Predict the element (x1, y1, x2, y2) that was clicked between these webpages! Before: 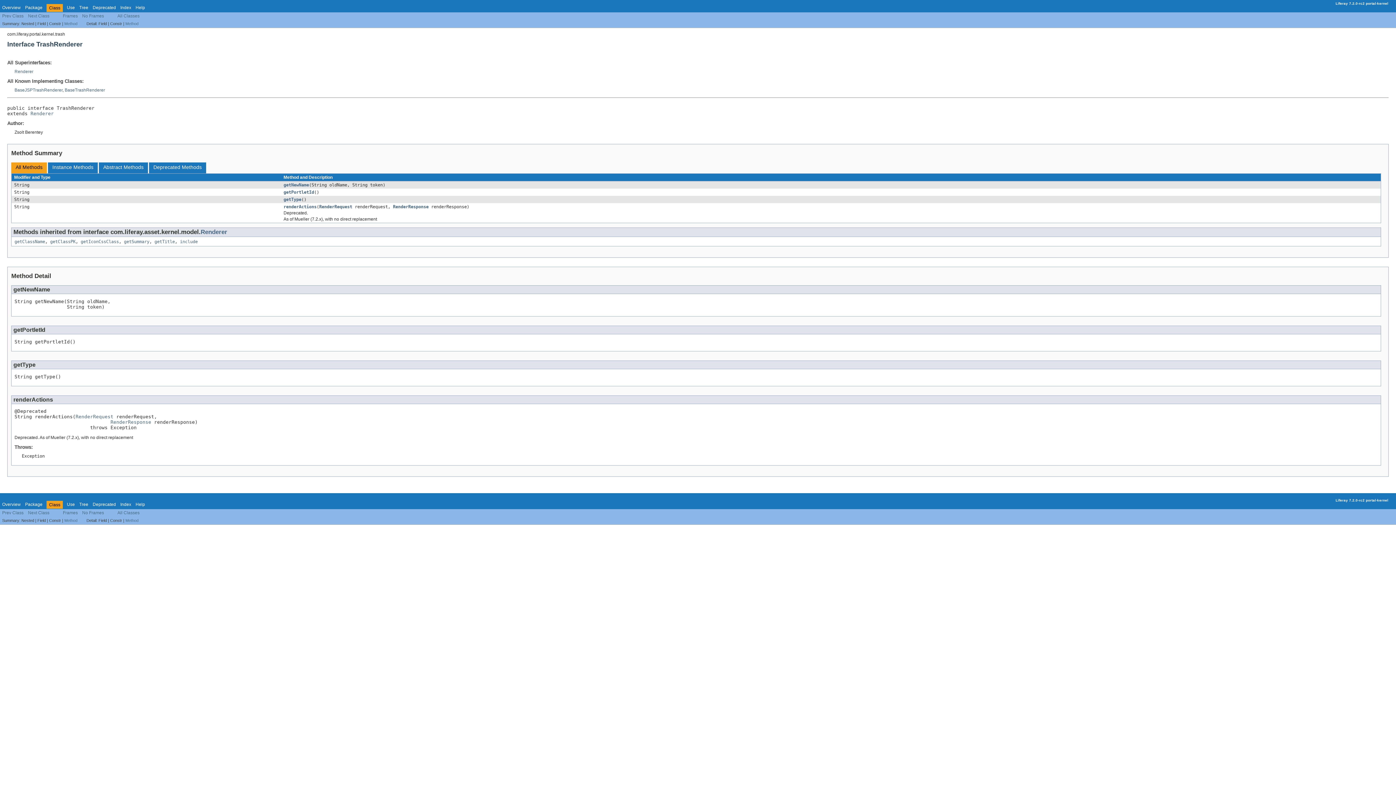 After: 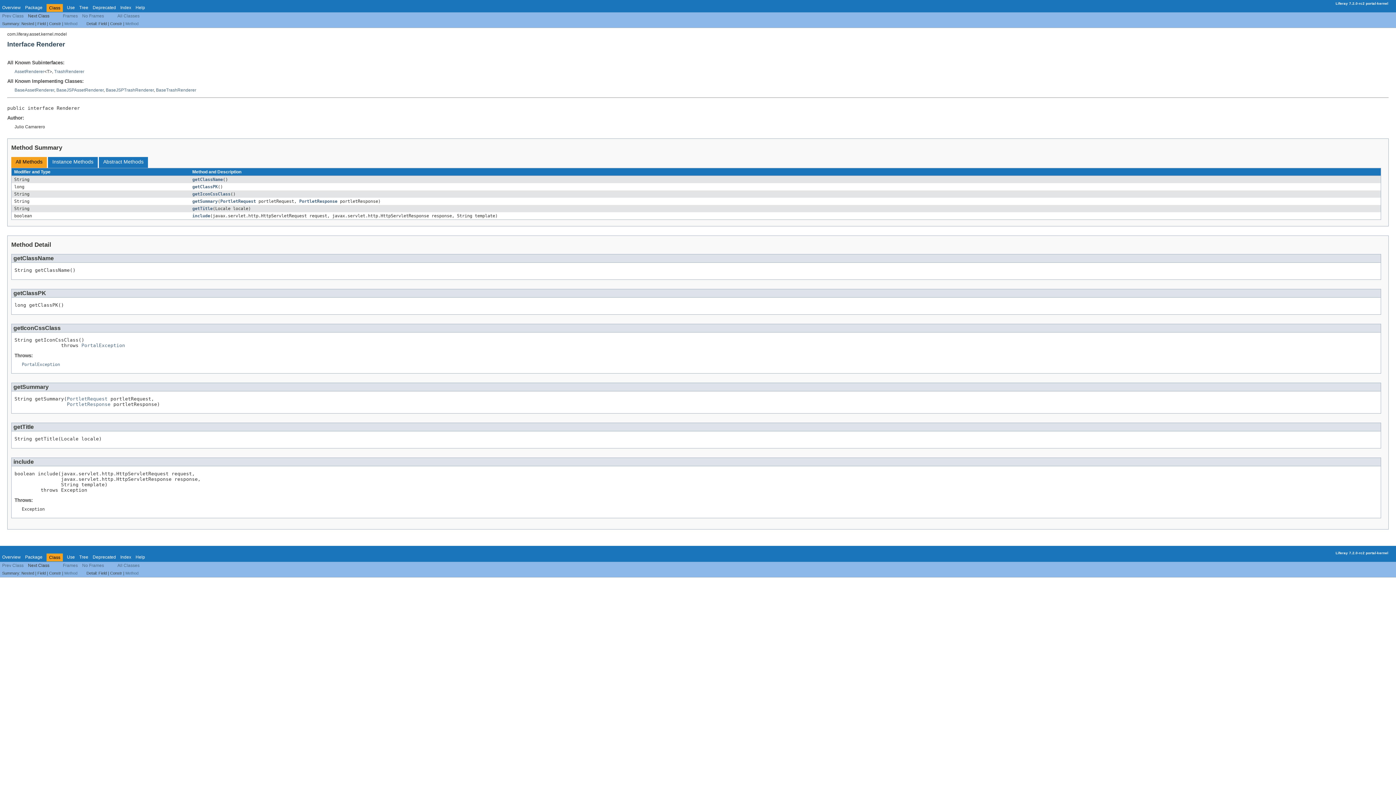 Action: bbox: (124, 239, 149, 244) label: getSummary